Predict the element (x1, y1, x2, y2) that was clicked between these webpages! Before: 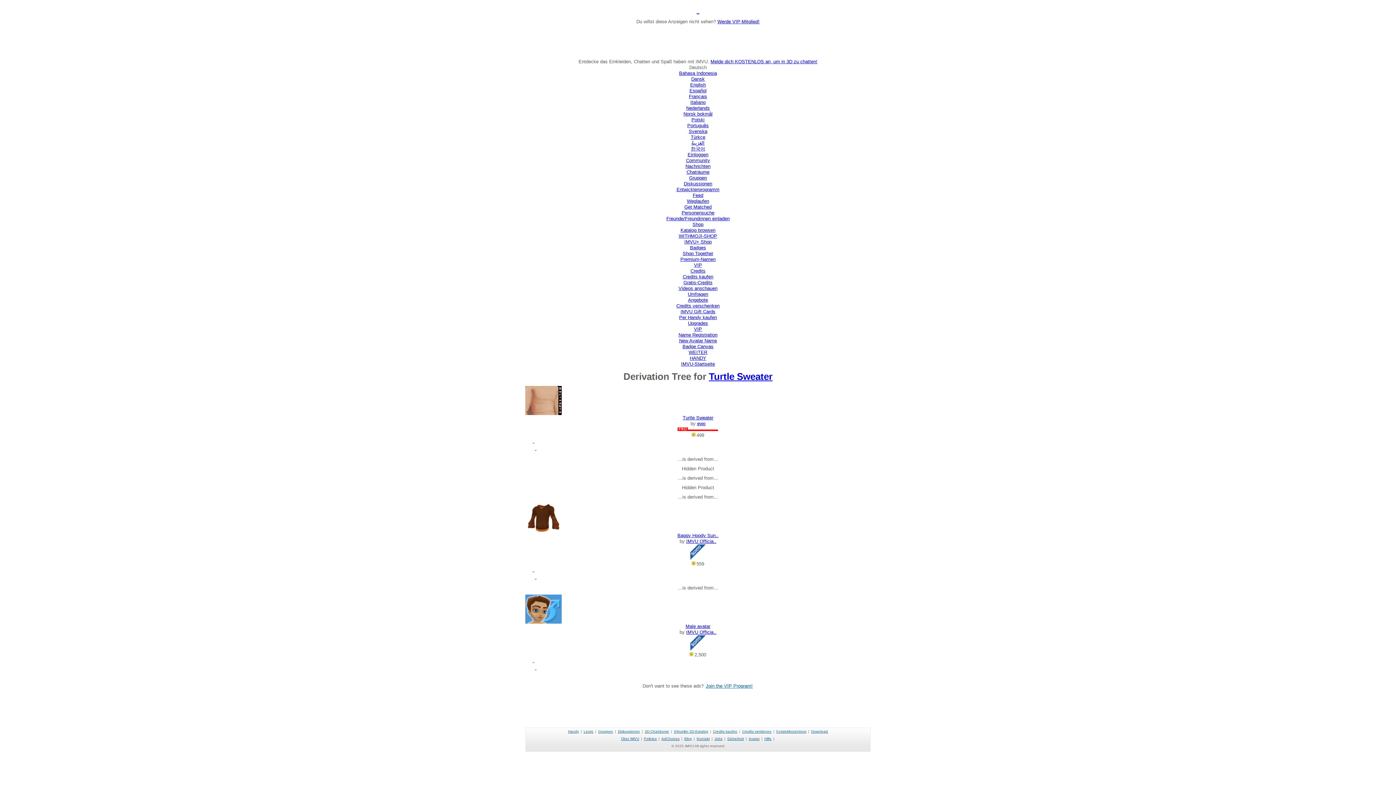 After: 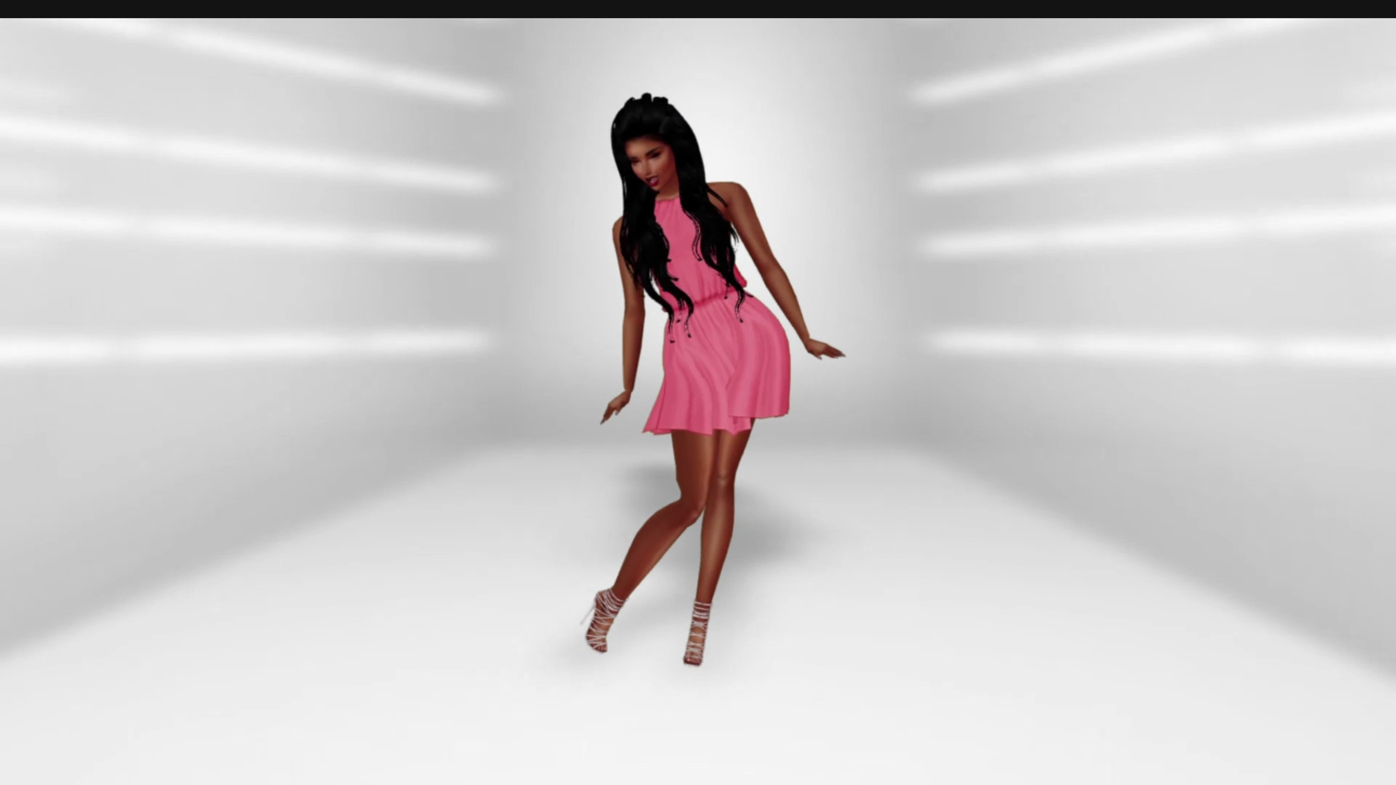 Action: bbox: (683, 280, 712, 285) label: Gratis-Credits